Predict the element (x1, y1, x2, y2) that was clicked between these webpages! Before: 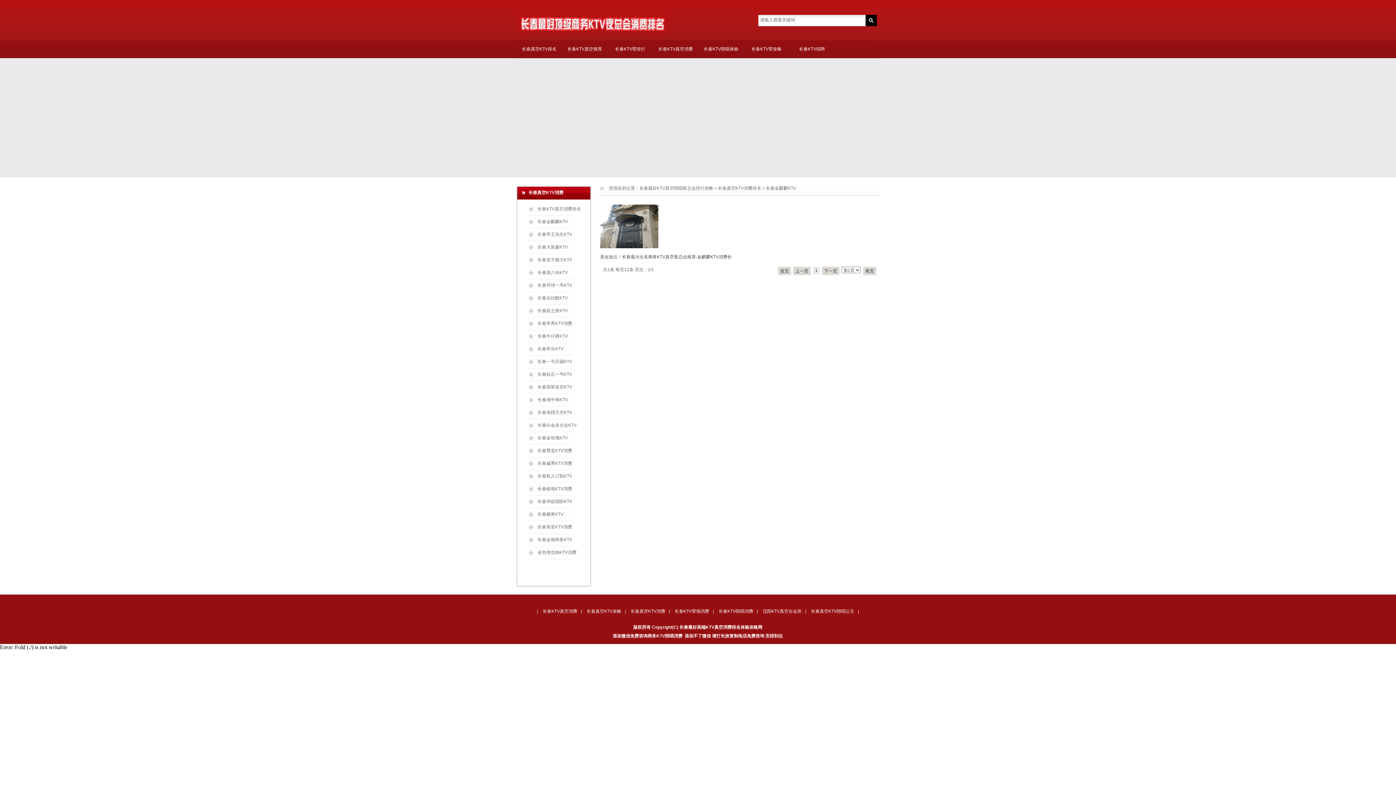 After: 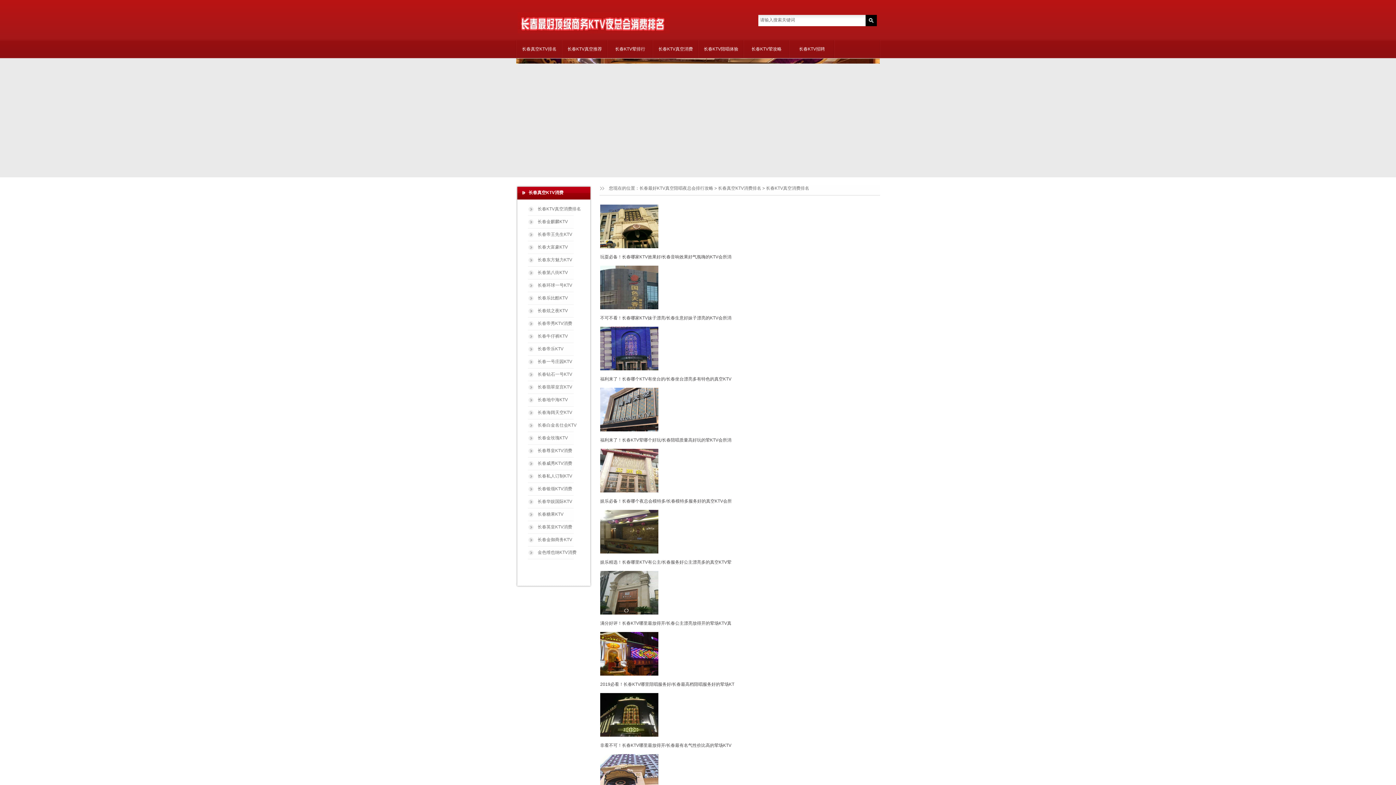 Action: label: 长春KTV真空消费排名 bbox: (528, 204, 590, 216)